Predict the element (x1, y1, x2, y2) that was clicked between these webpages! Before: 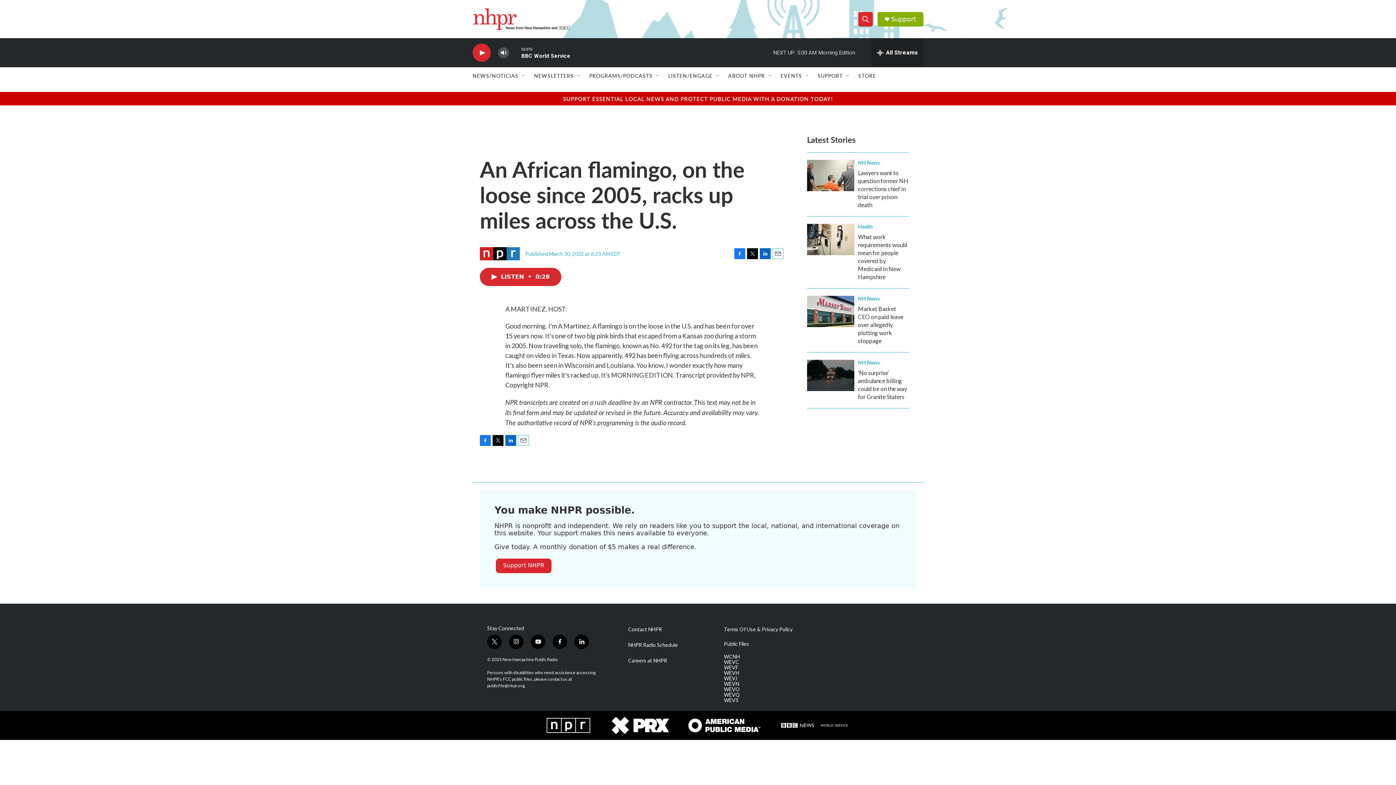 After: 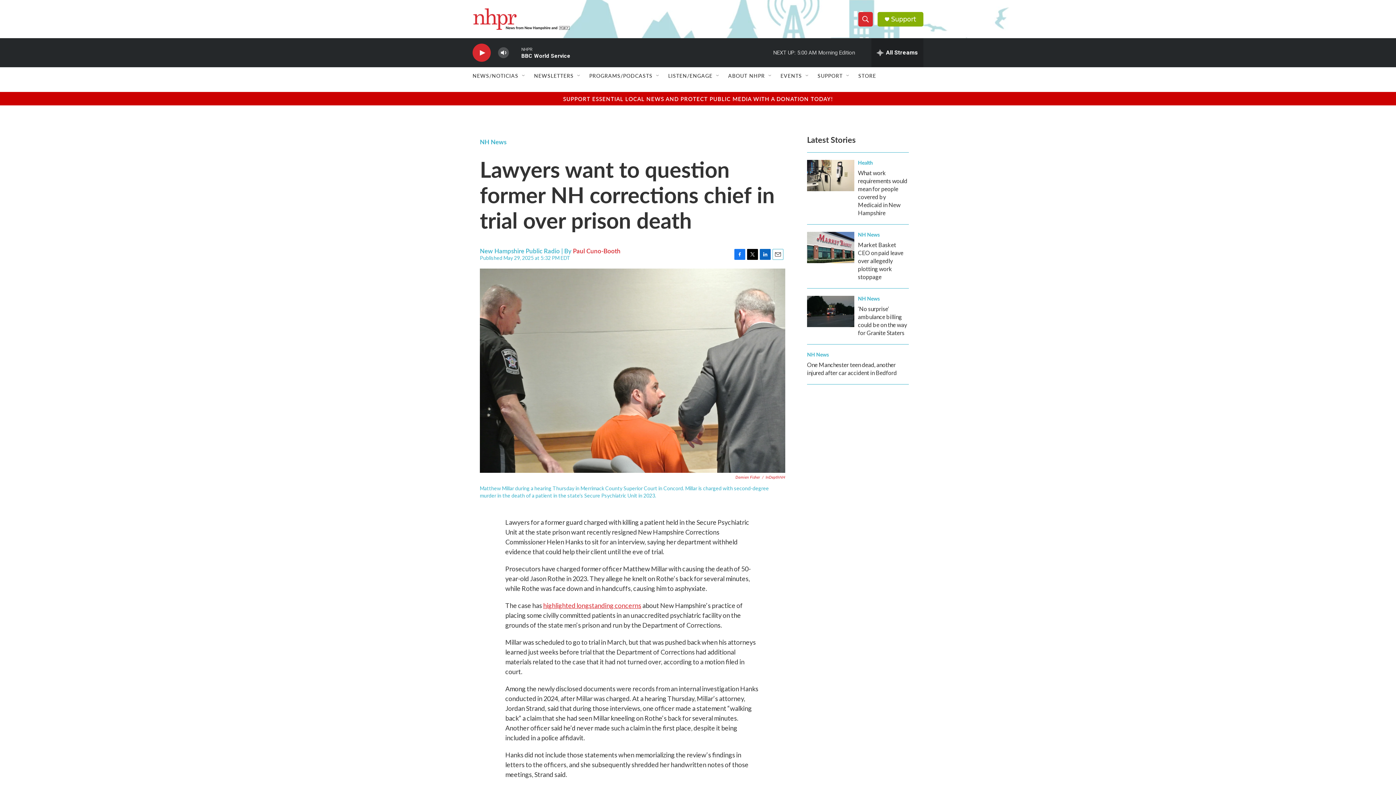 Action: bbox: (807, 160, 854, 191) label:  Lawyers want to question former NH corrections chief in trial over prison death